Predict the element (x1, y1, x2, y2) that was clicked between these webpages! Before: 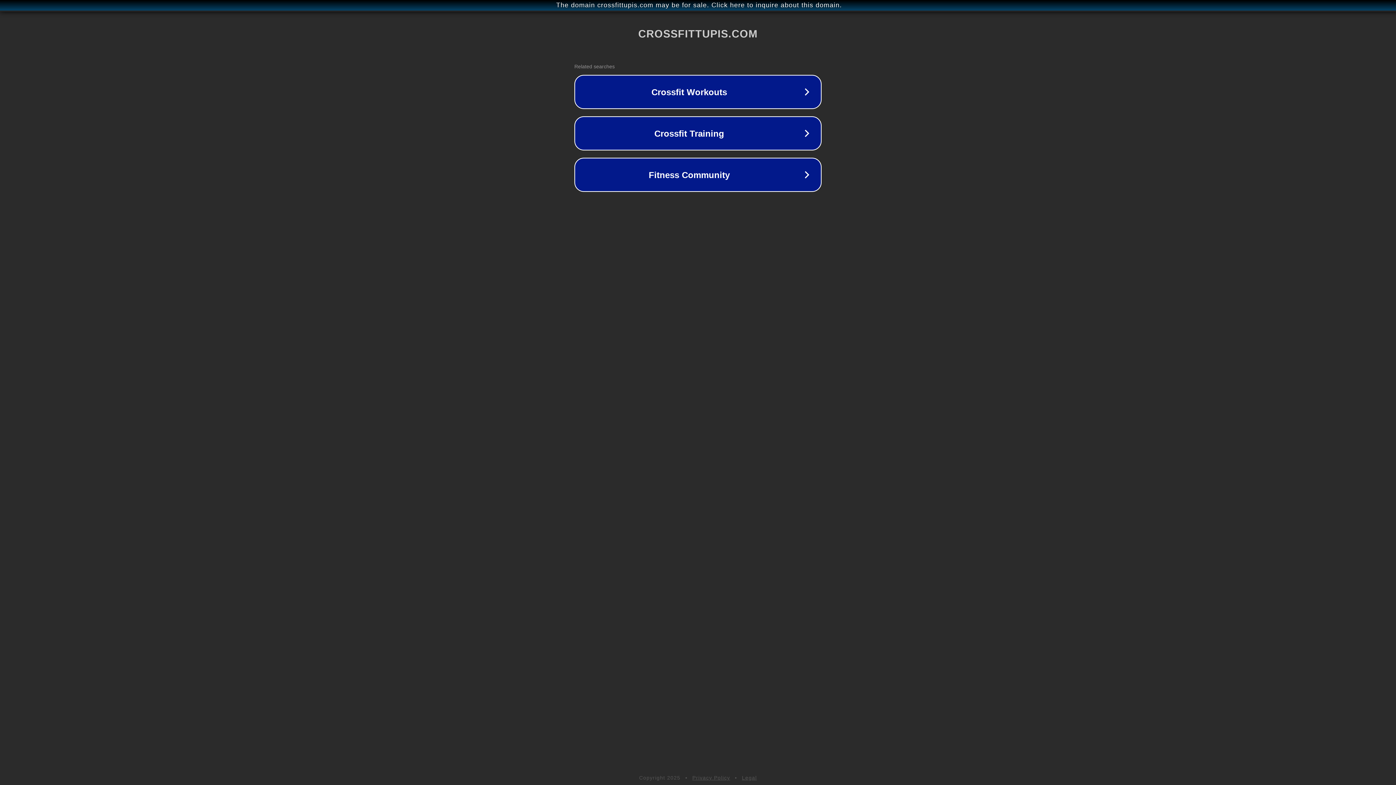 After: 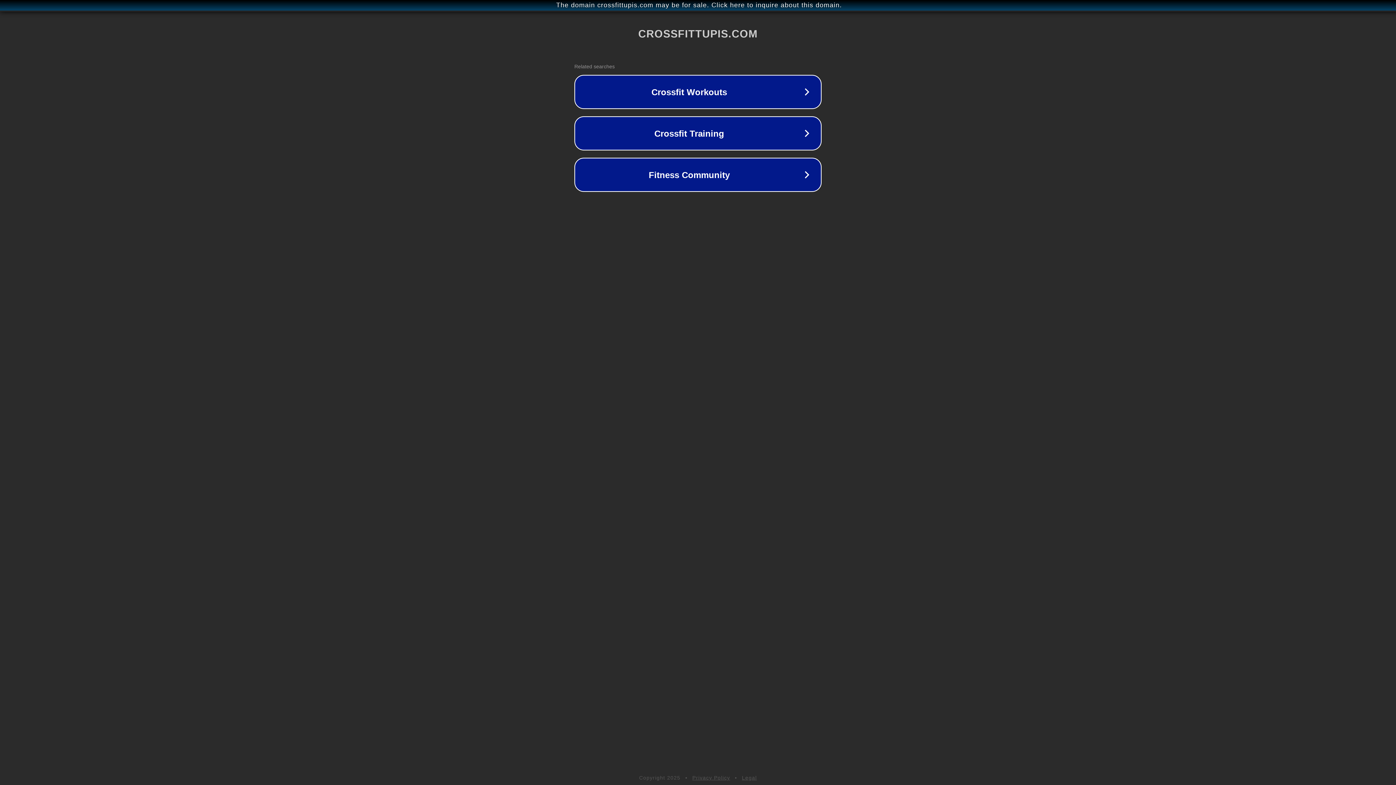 Action: bbox: (692, 775, 730, 781) label: Privacy Policy